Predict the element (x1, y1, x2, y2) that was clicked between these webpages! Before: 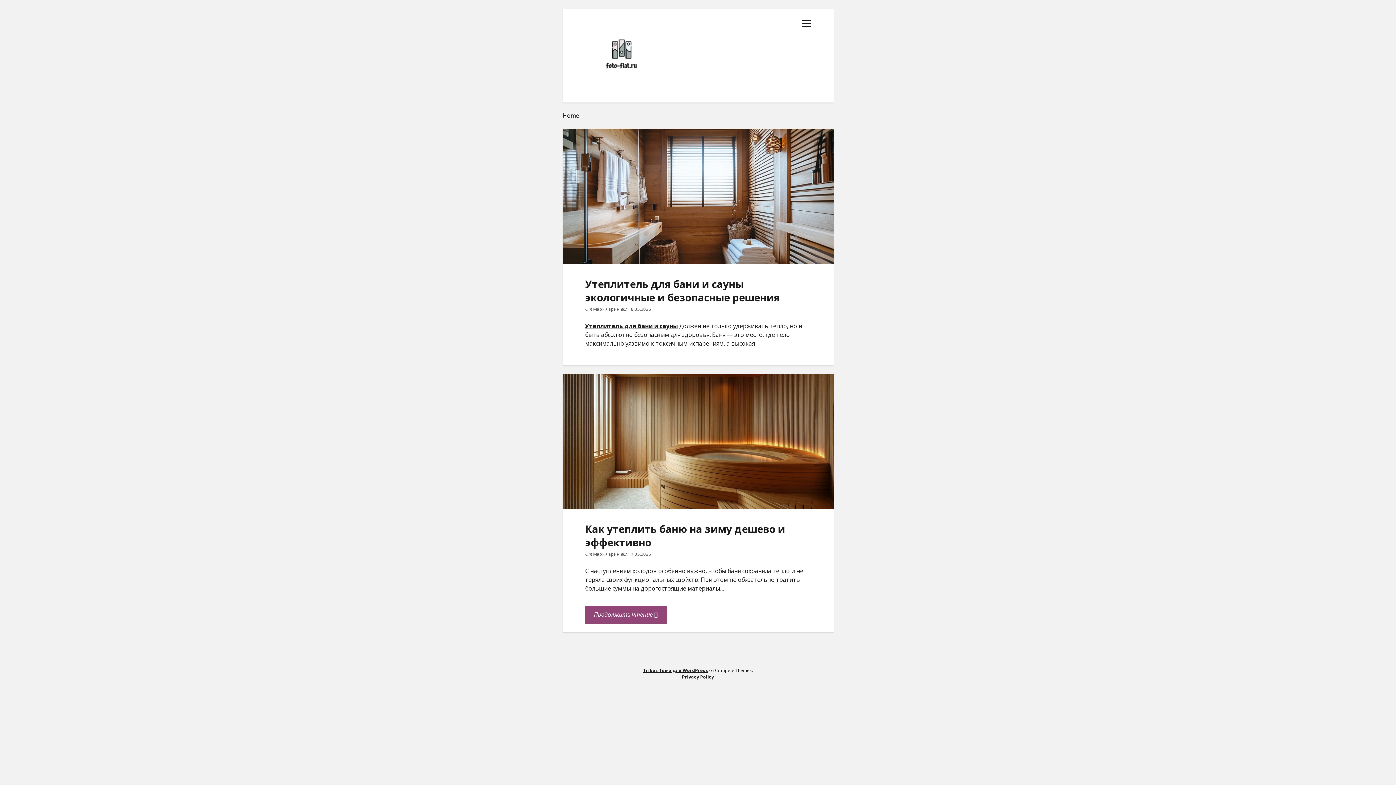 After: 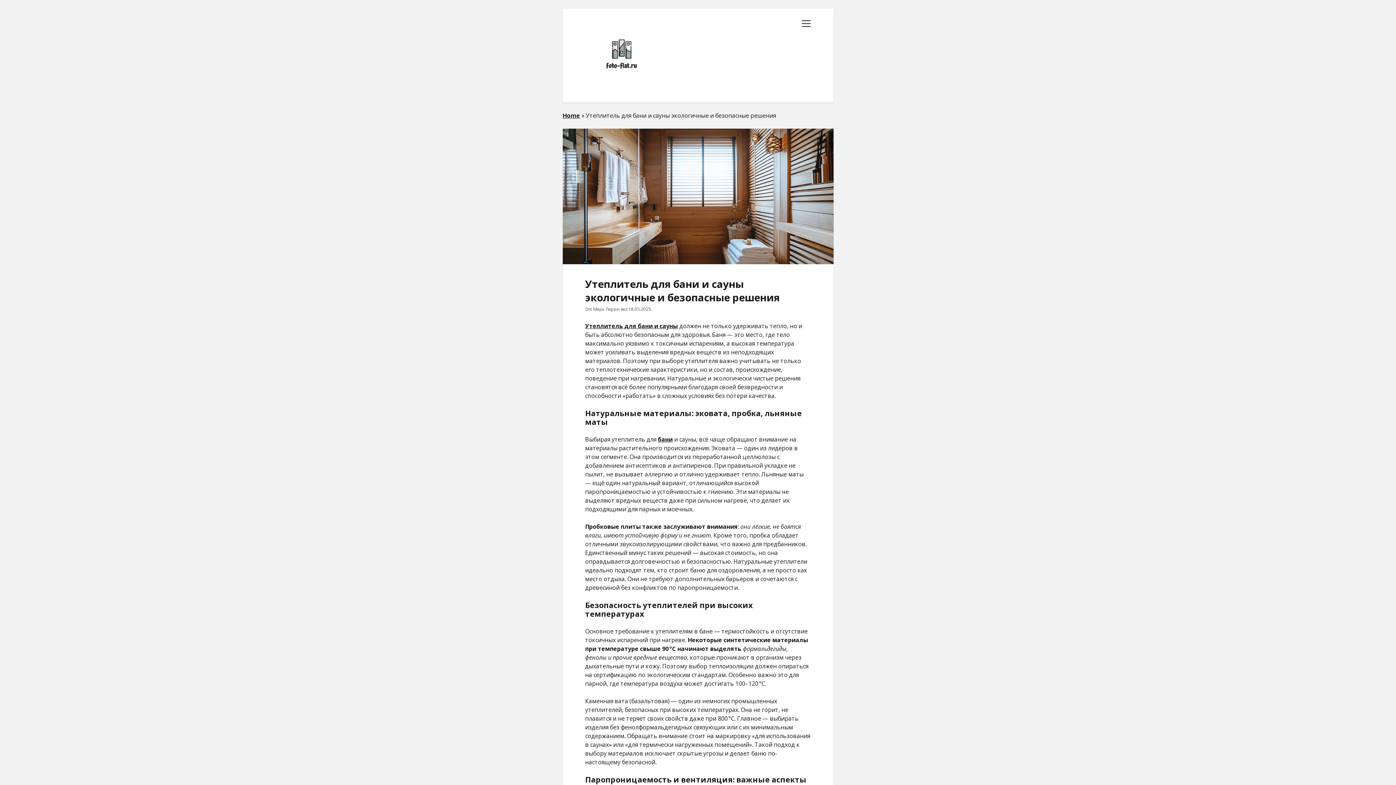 Action: label: Утеплитель для бани и сауны экологичные и безопасные решения bbox: (562, 128, 833, 264)